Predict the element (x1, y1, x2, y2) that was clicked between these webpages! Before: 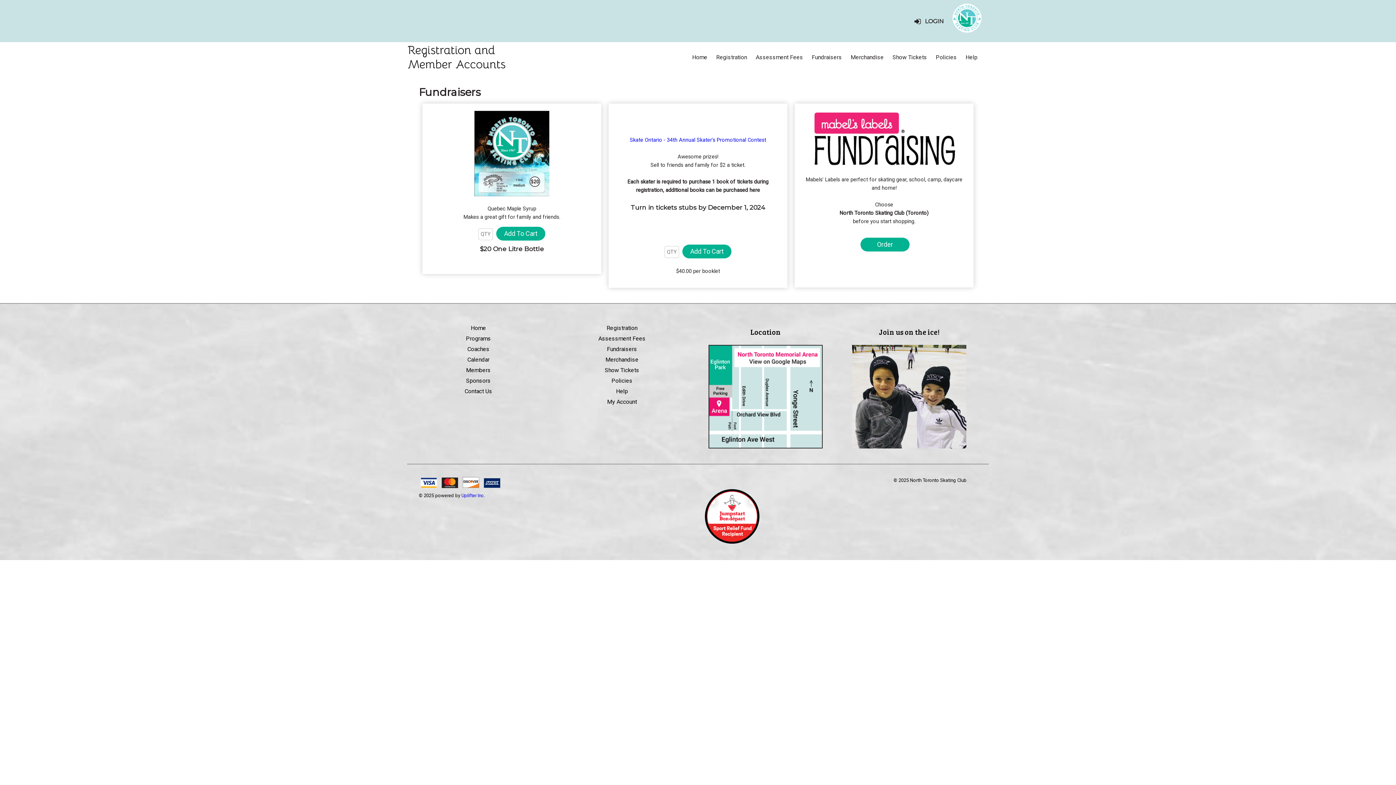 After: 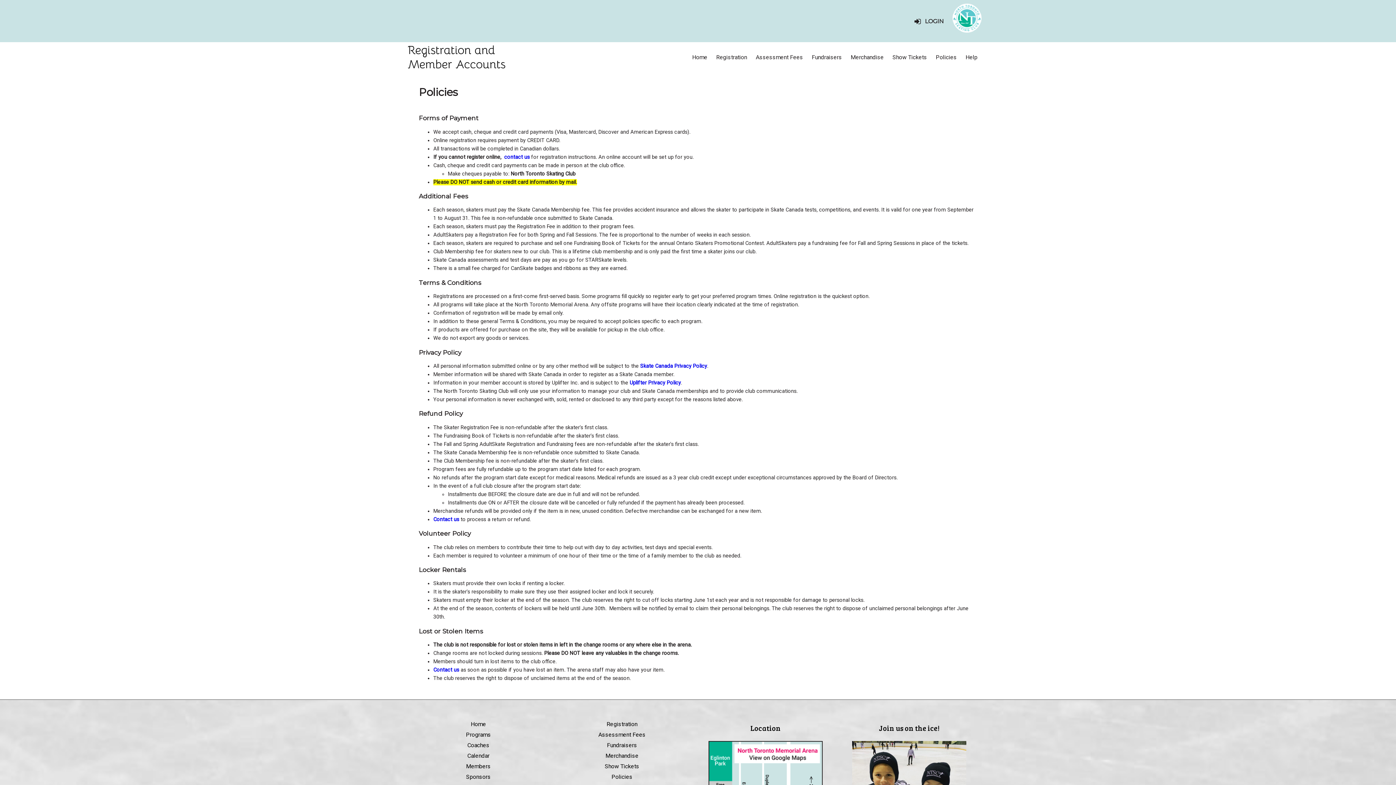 Action: bbox: (934, 42, 958, 71) label: Policies